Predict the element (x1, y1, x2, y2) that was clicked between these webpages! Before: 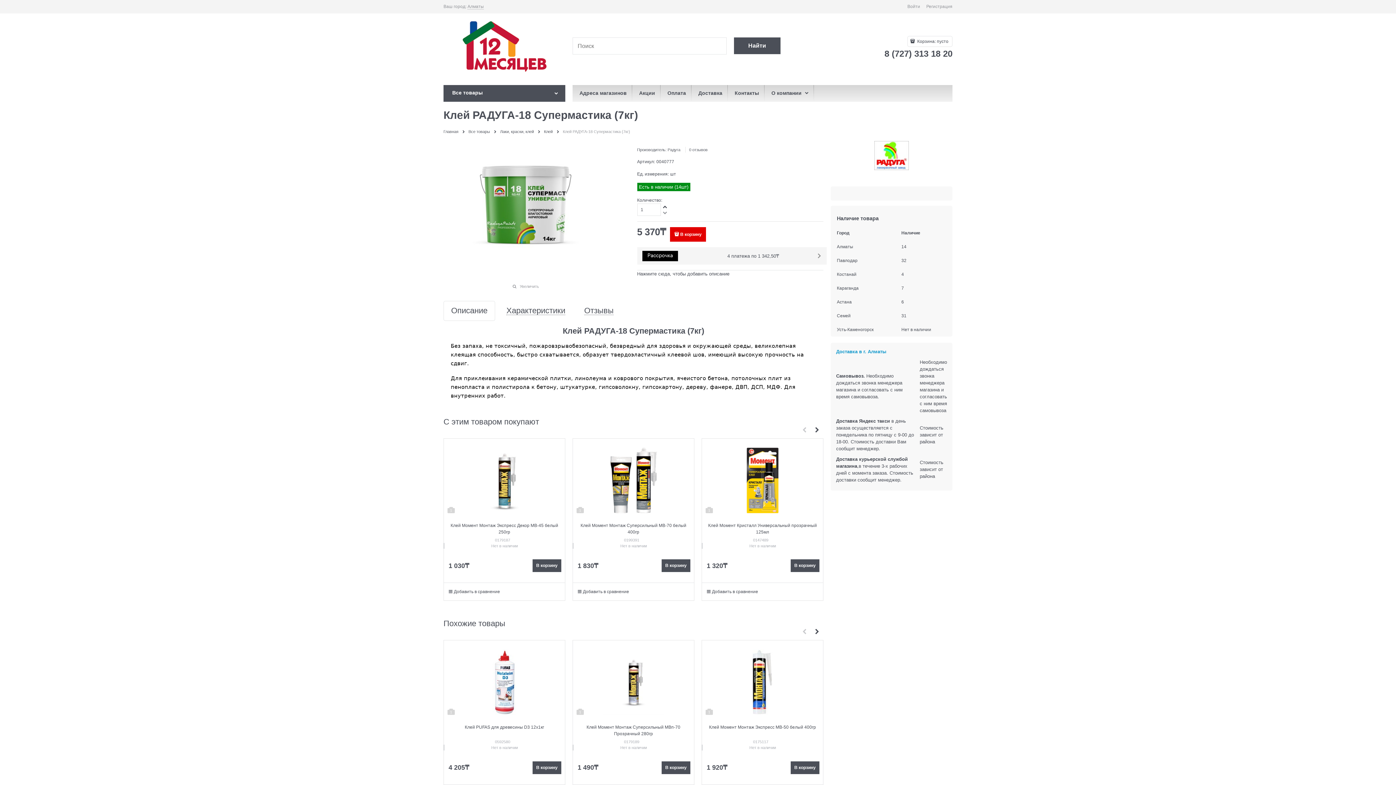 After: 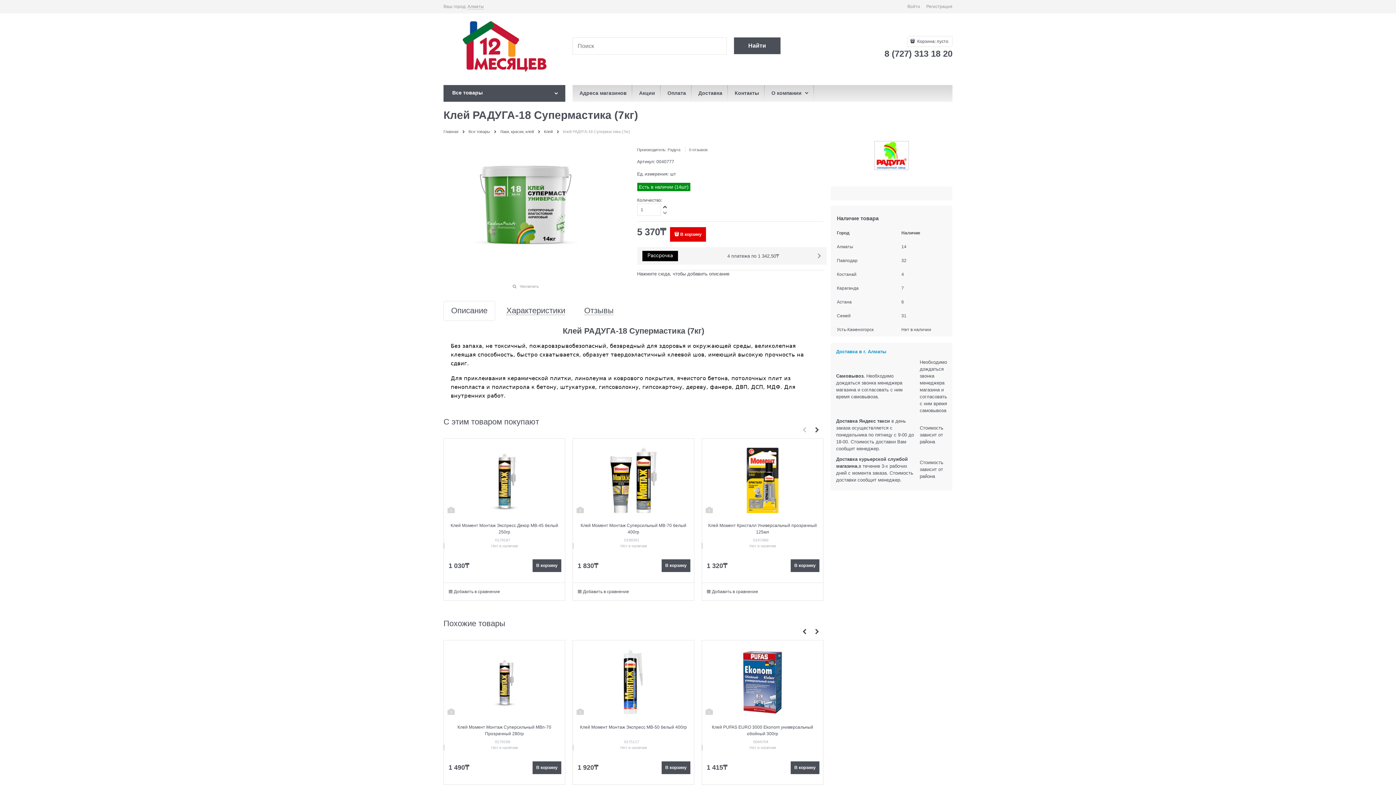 Action: bbox: (810, 627, 823, 636)